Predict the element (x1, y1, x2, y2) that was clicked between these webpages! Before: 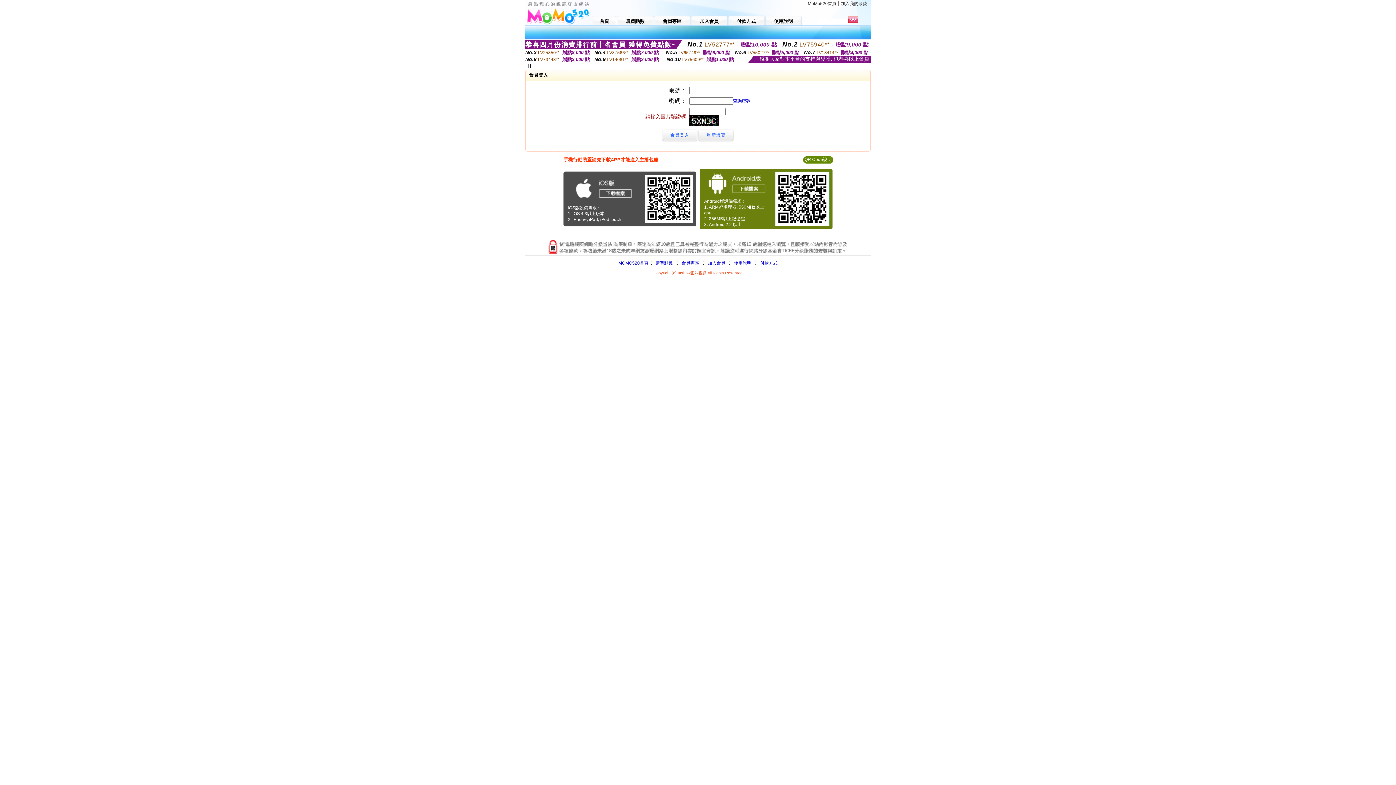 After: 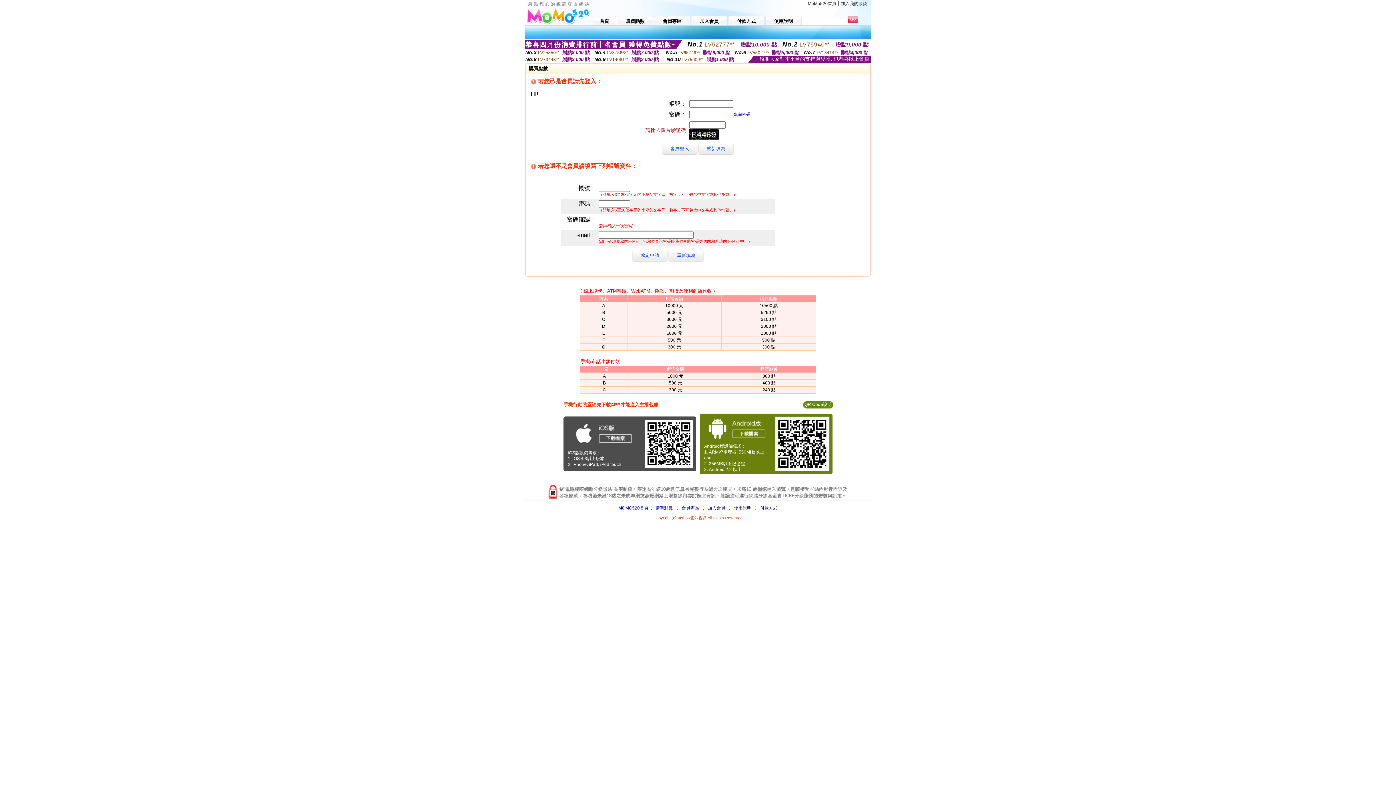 Action: bbox: (654, 260, 673, 265) label:  購買點數